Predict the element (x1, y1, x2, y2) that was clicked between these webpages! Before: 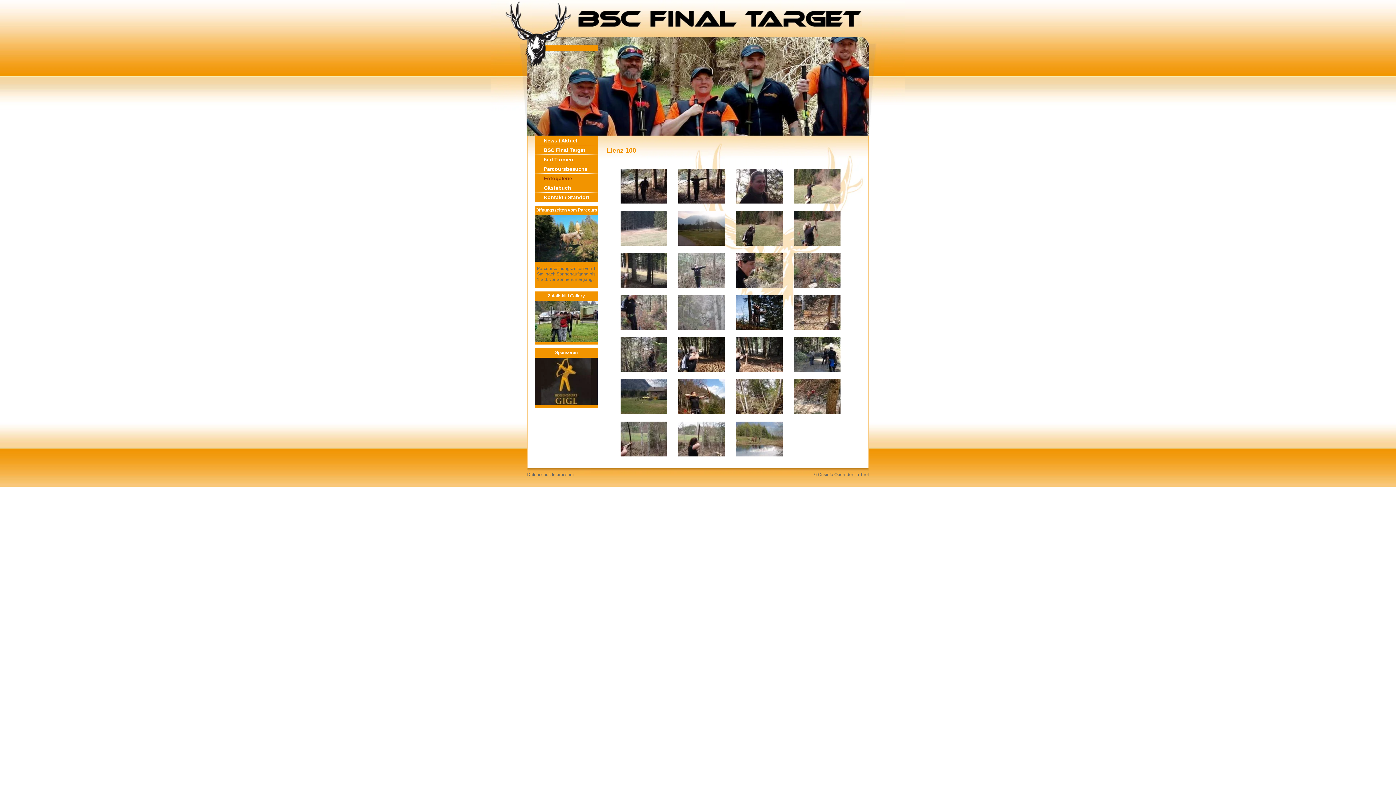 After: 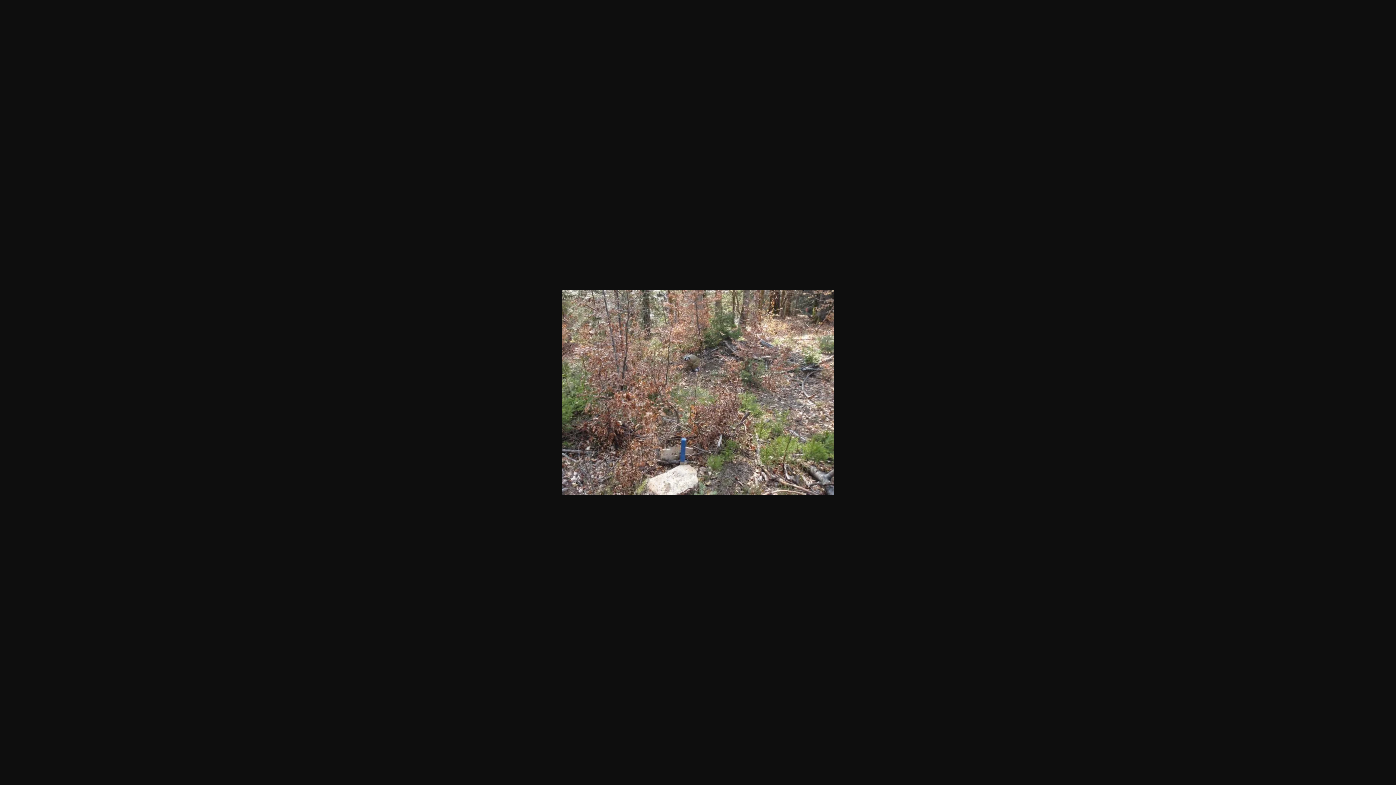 Action: label: 
 bbox: (791, 253, 843, 289)